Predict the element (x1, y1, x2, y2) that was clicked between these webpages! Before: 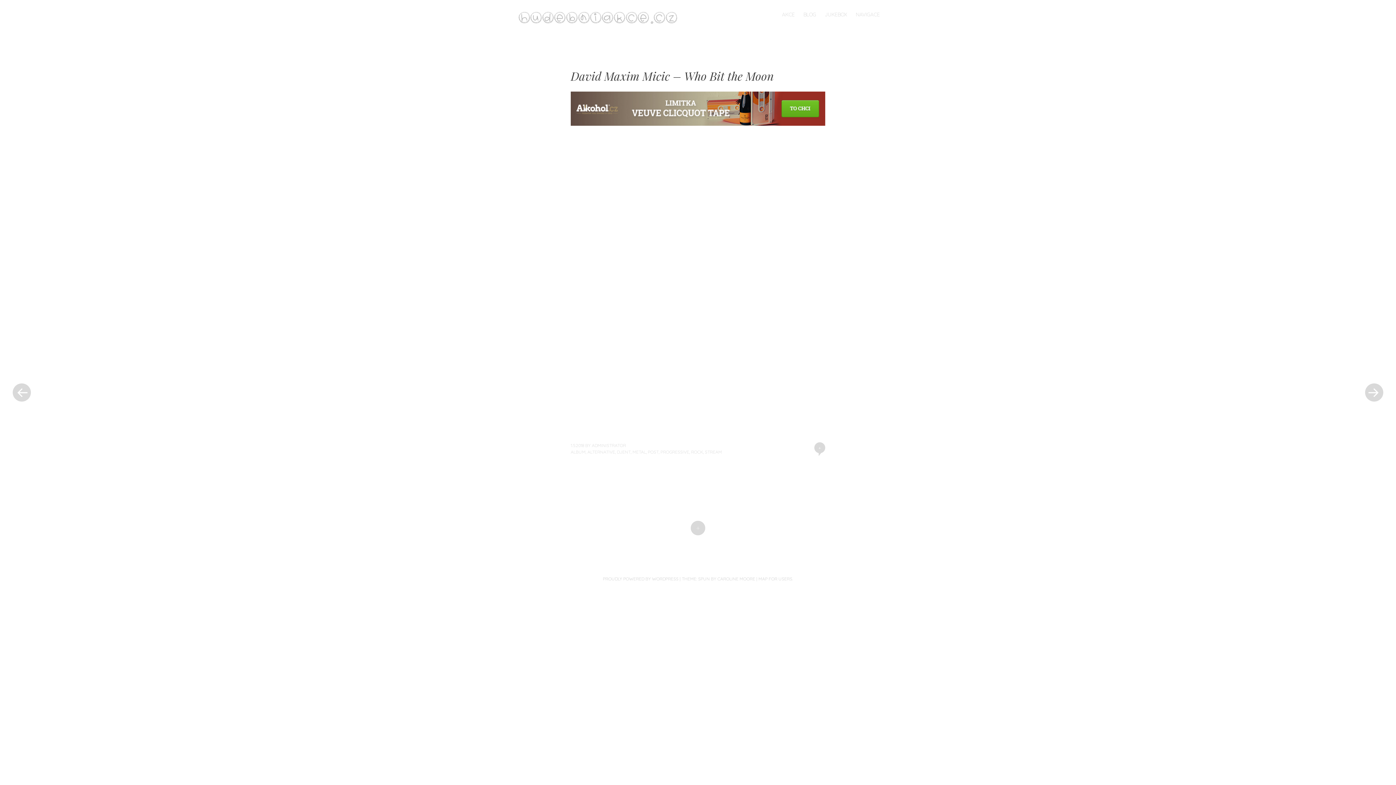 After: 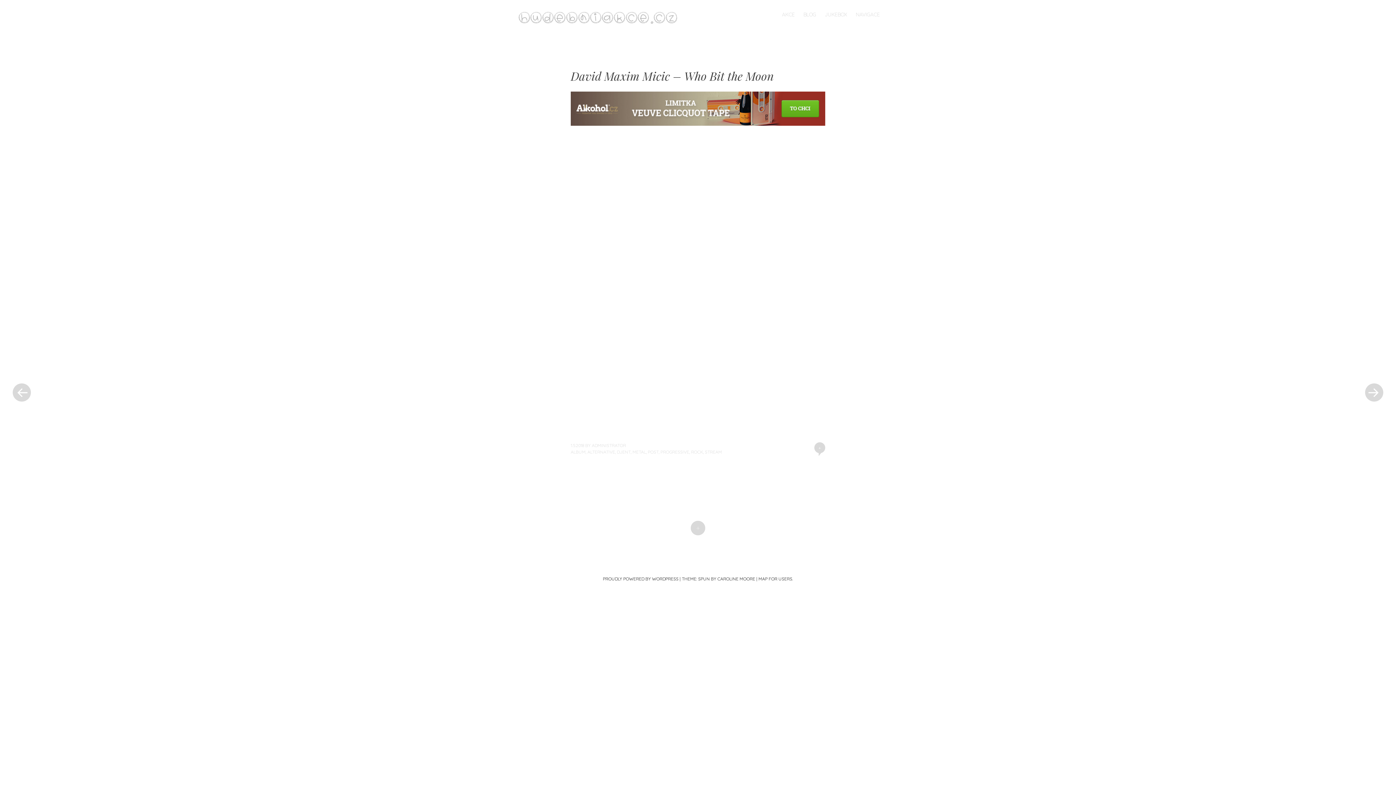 Action: bbox: (758, 576, 792, 581) label: MAP FOR USERS